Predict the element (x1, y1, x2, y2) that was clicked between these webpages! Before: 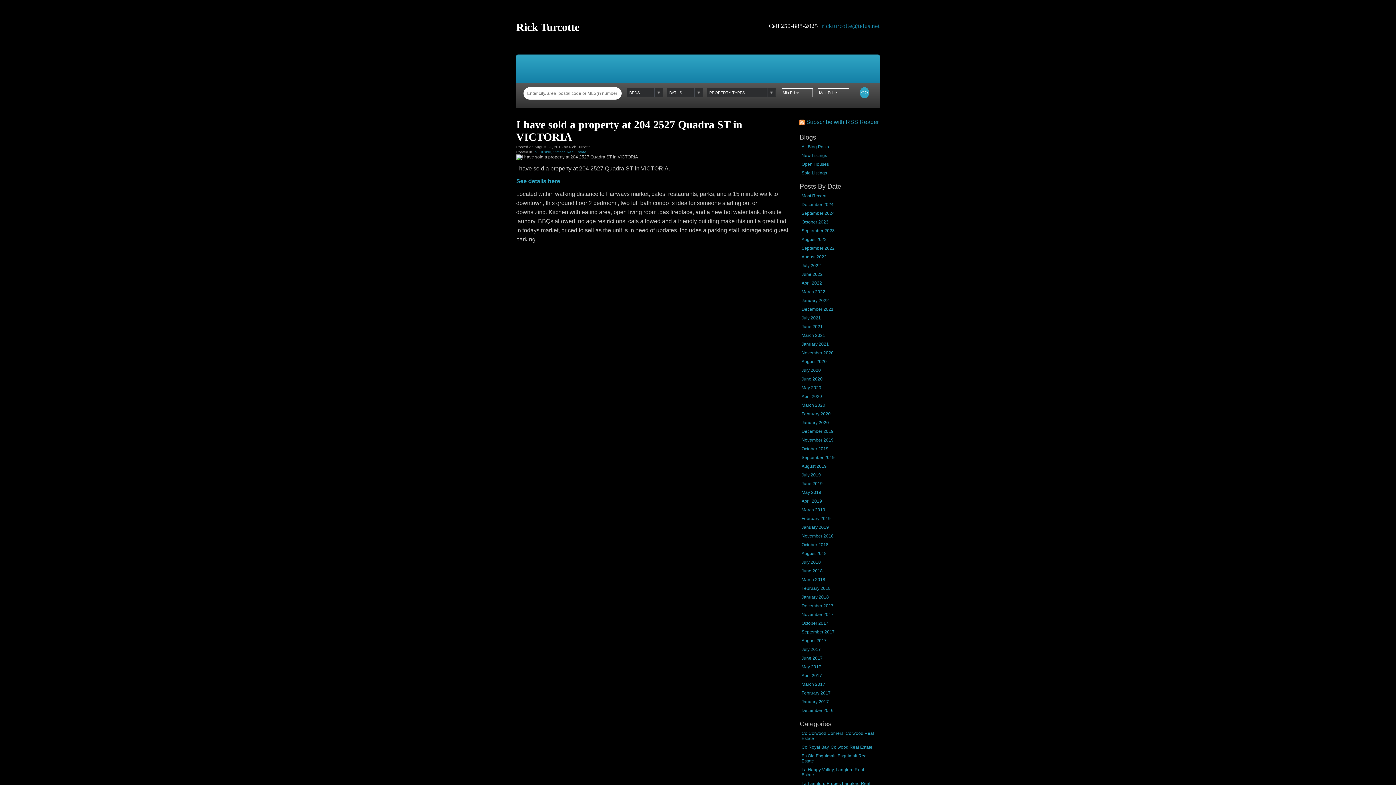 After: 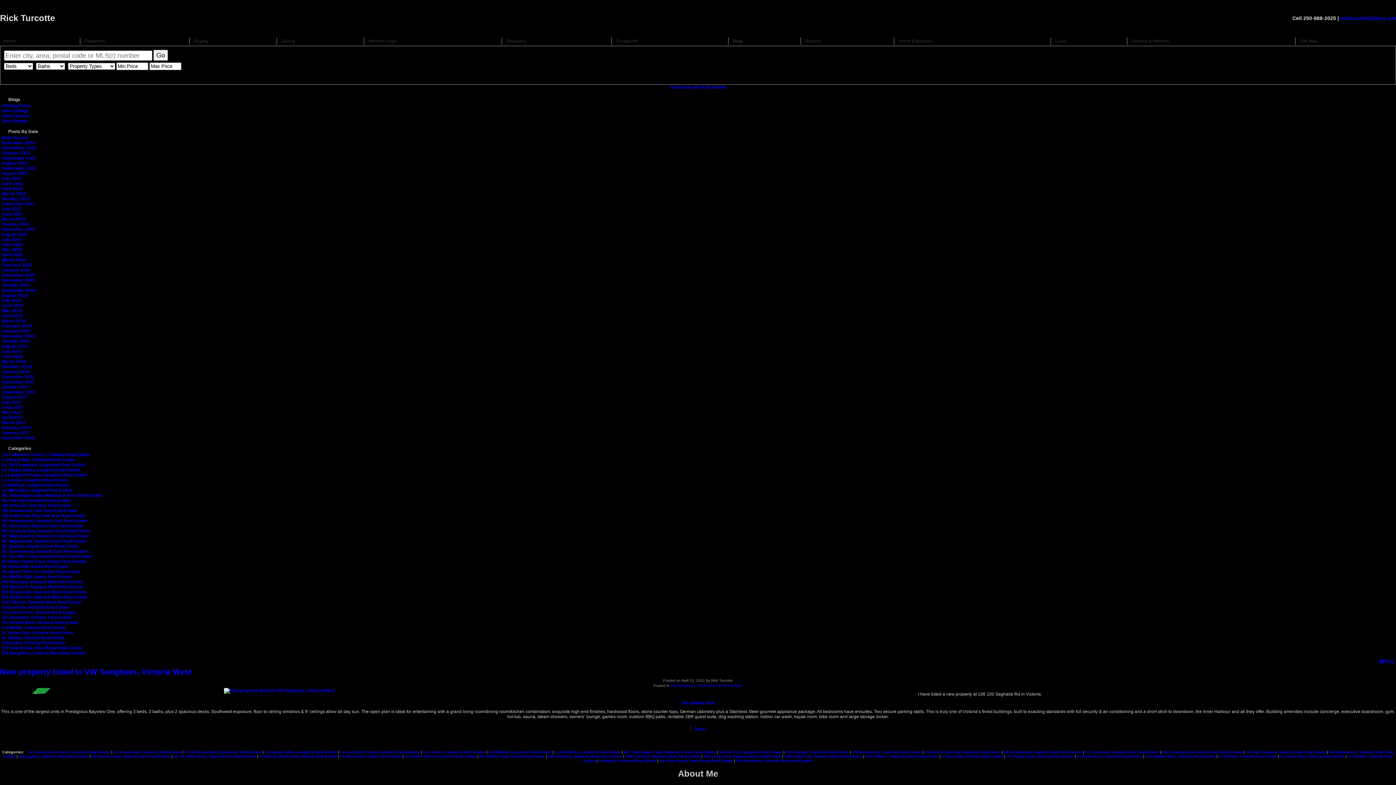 Action: bbox: (801, 280, 822, 285) label: April 2022